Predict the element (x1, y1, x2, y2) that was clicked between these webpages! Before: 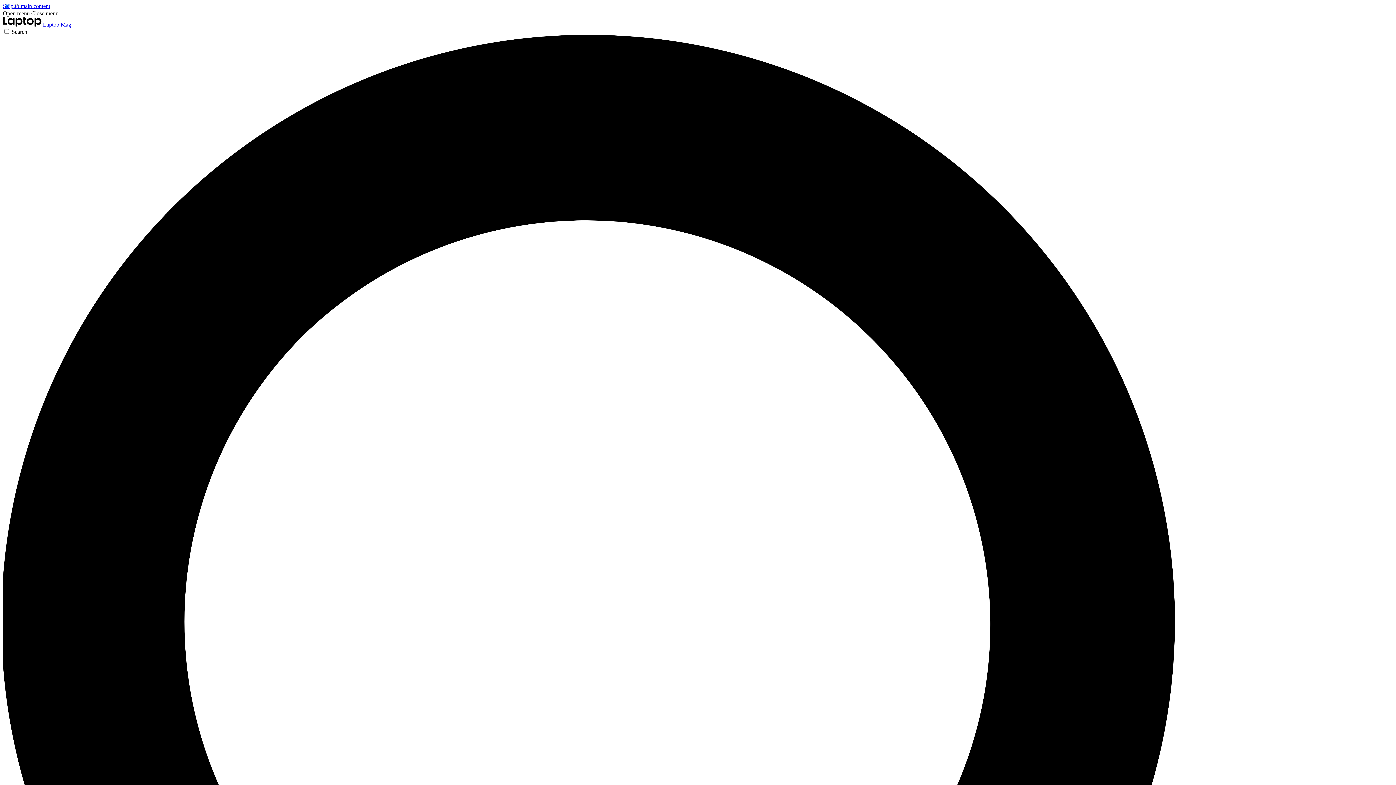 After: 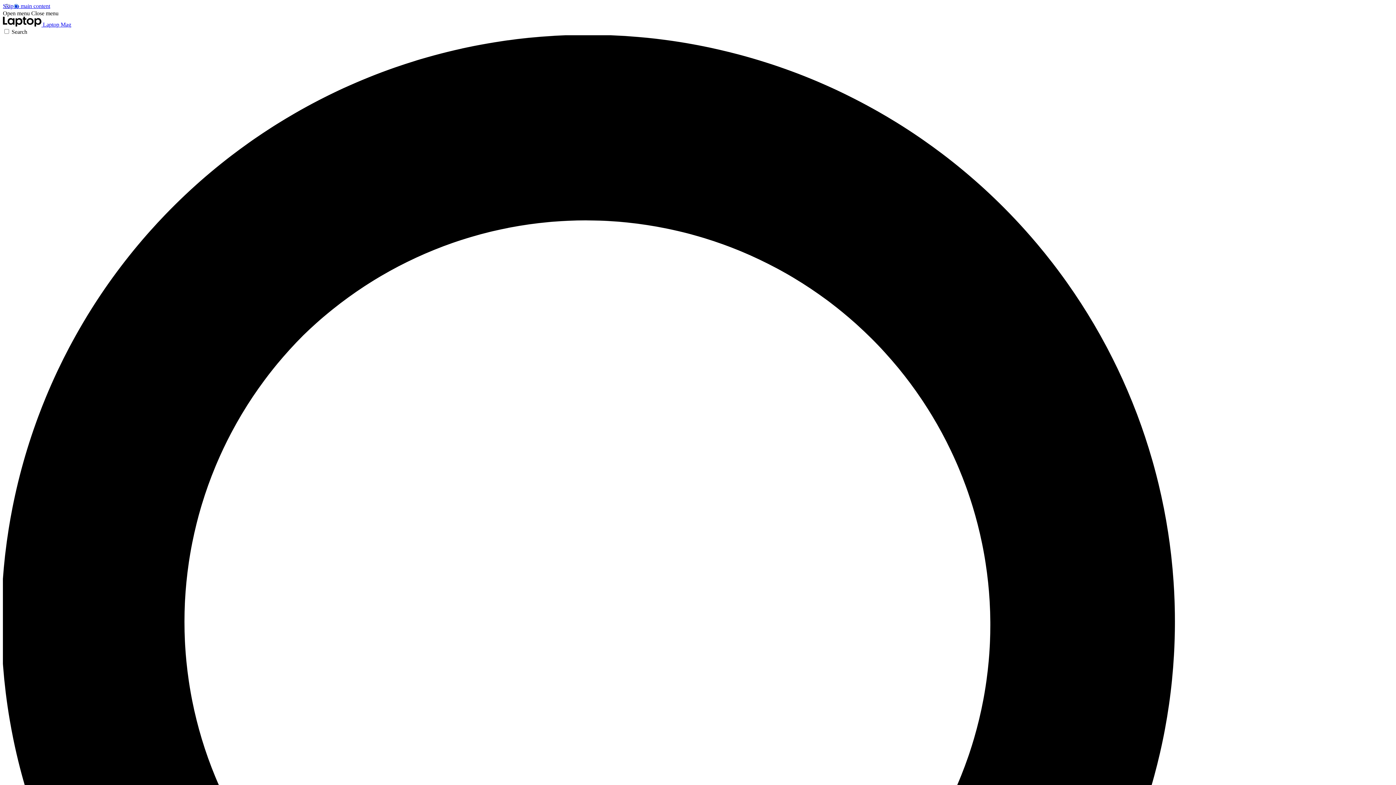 Action: label: Open menu bbox: (2, 10, 29, 16)